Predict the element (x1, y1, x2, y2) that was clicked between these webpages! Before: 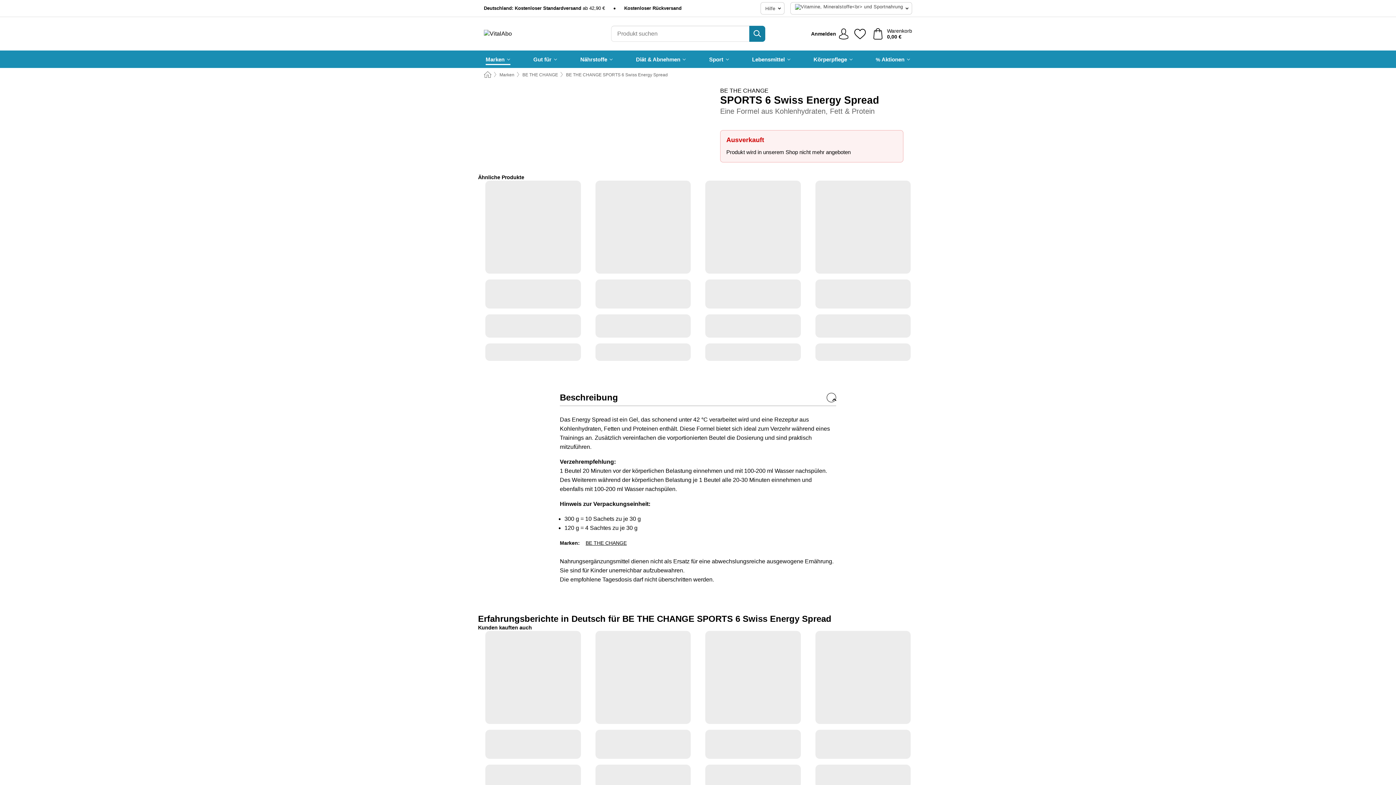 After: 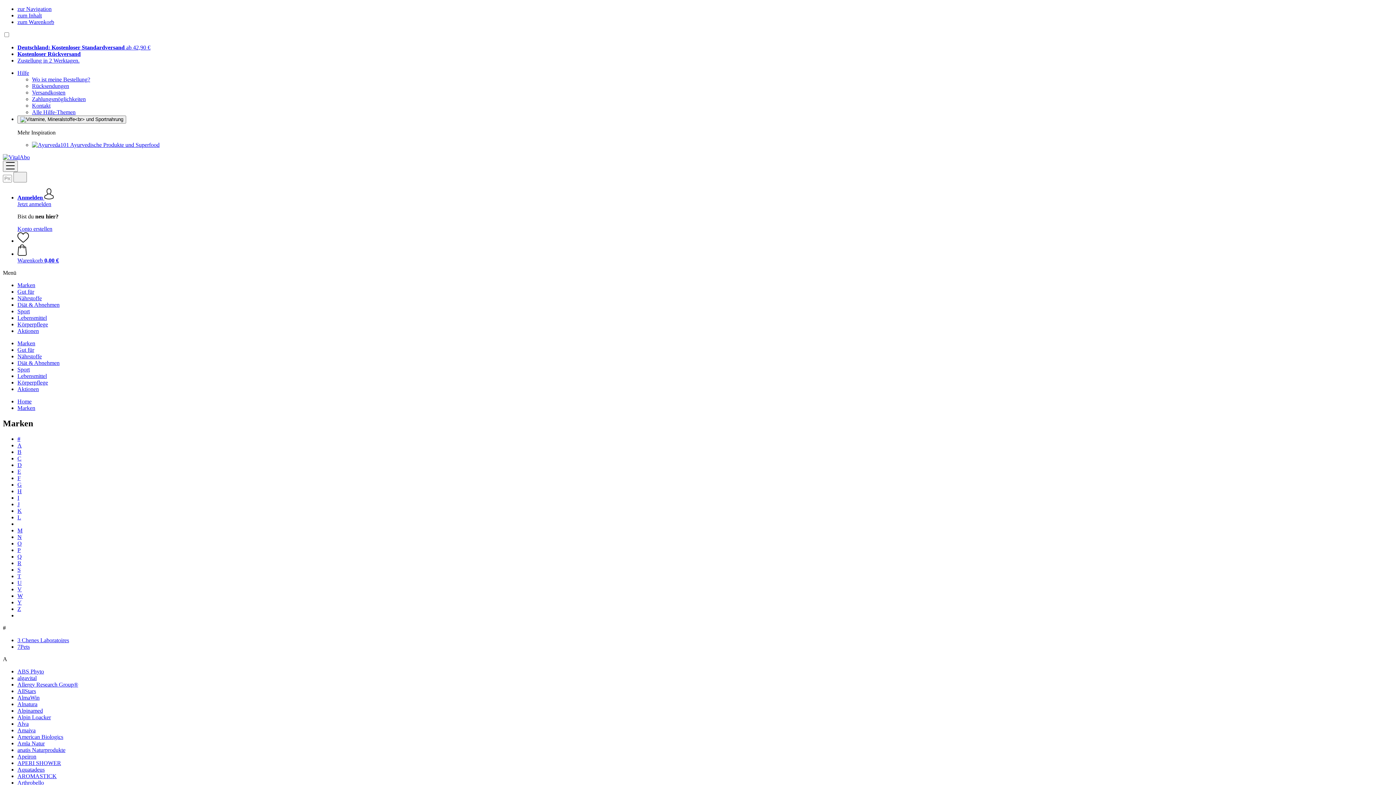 Action: bbox: (485, 50, 510, 68) label: Marken